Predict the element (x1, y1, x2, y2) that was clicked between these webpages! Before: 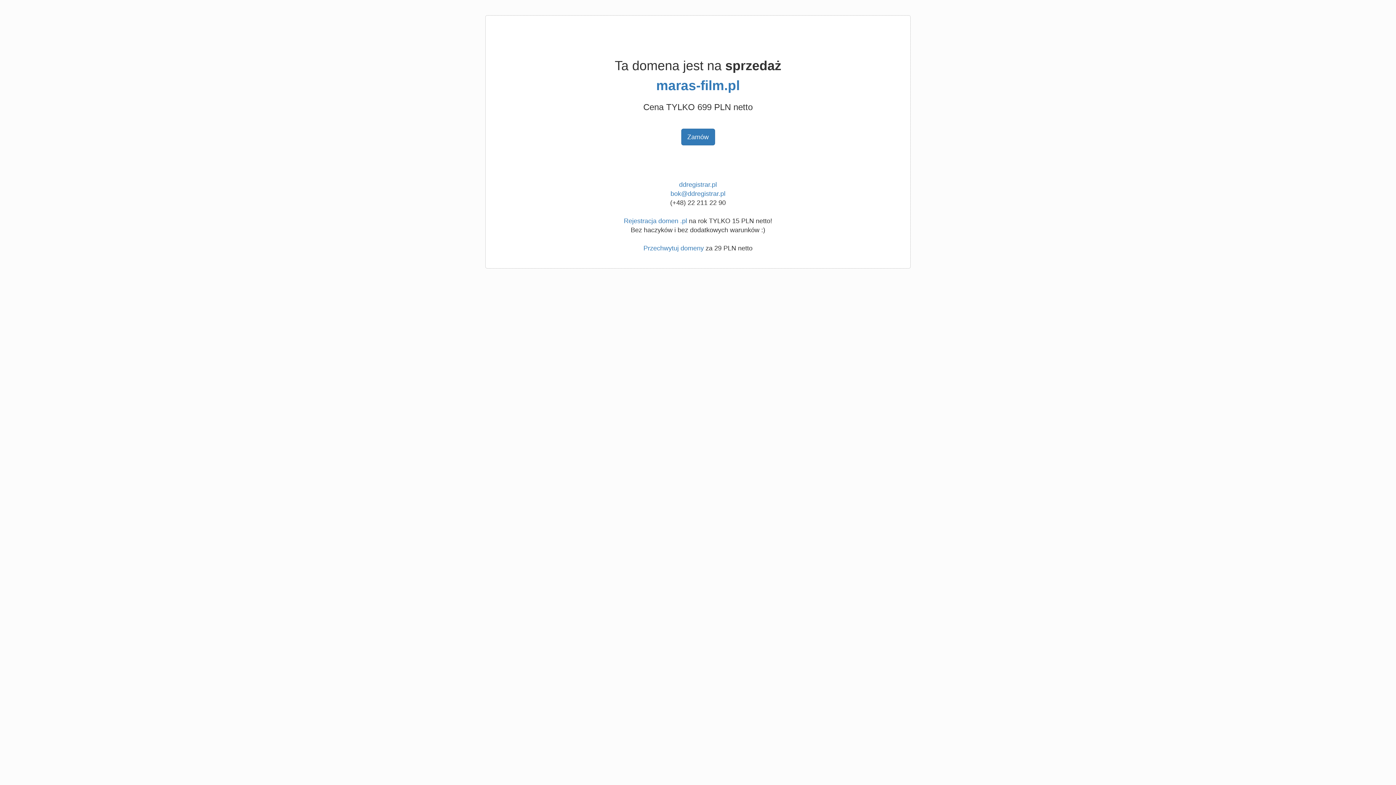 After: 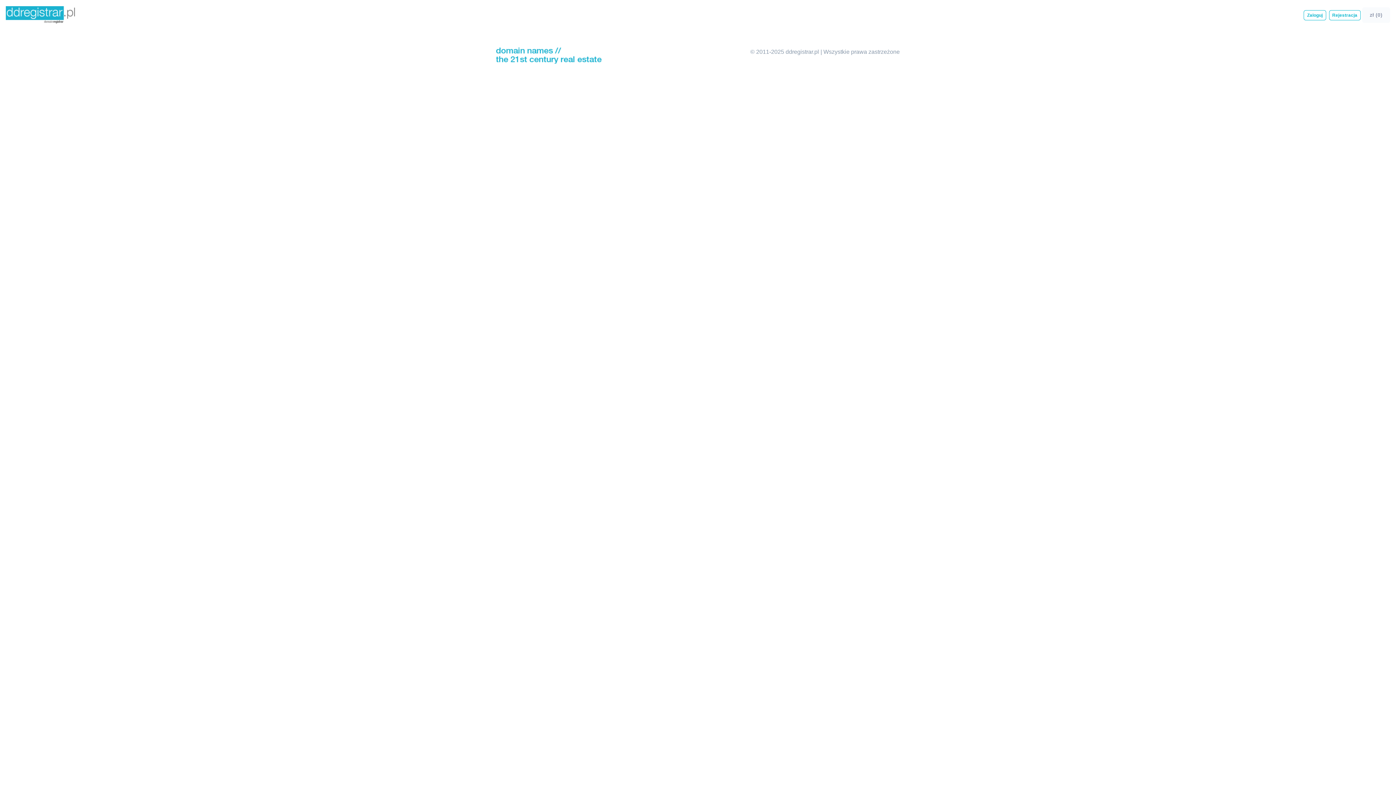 Action: label: Zamów bbox: (681, 128, 715, 145)